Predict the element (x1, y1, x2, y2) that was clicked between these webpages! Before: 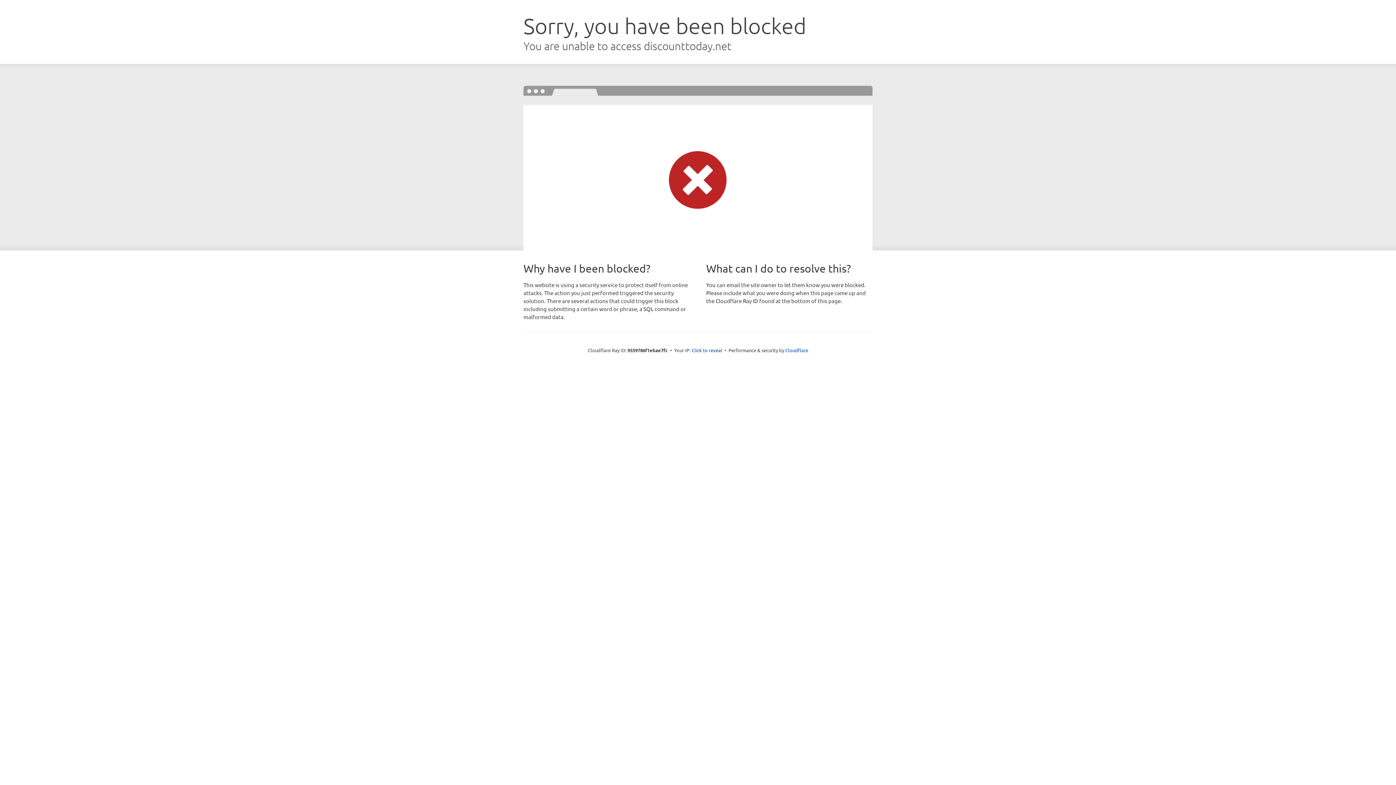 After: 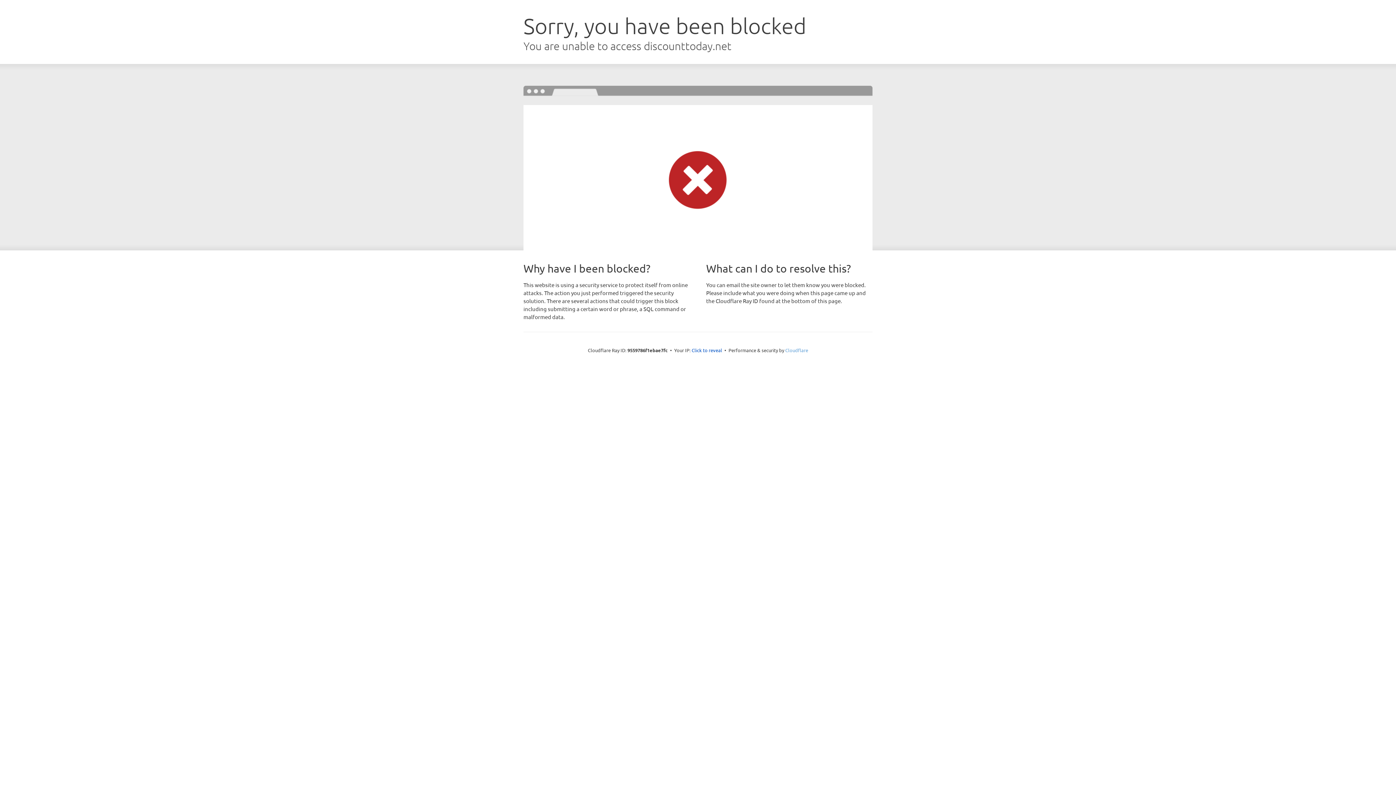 Action: bbox: (785, 347, 808, 353) label: Cloudflare